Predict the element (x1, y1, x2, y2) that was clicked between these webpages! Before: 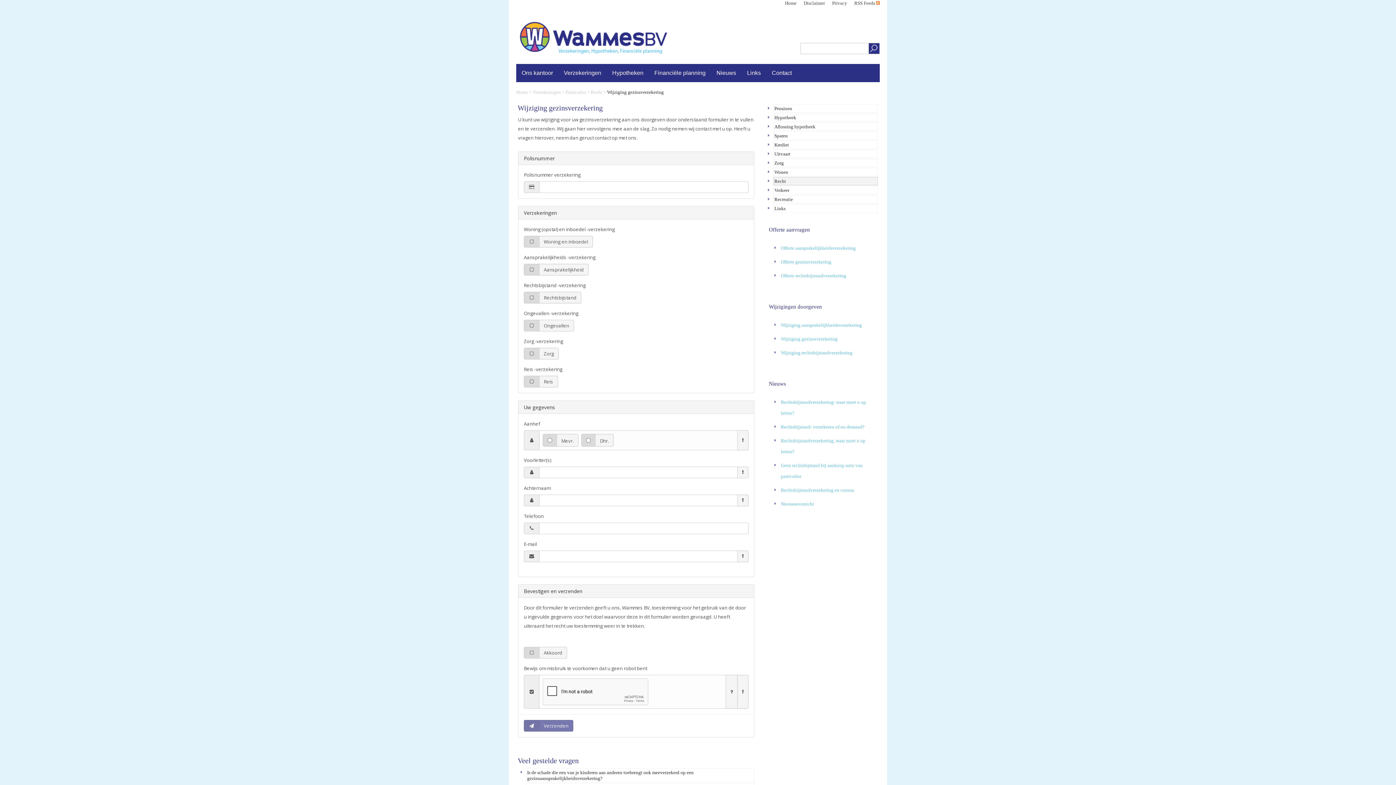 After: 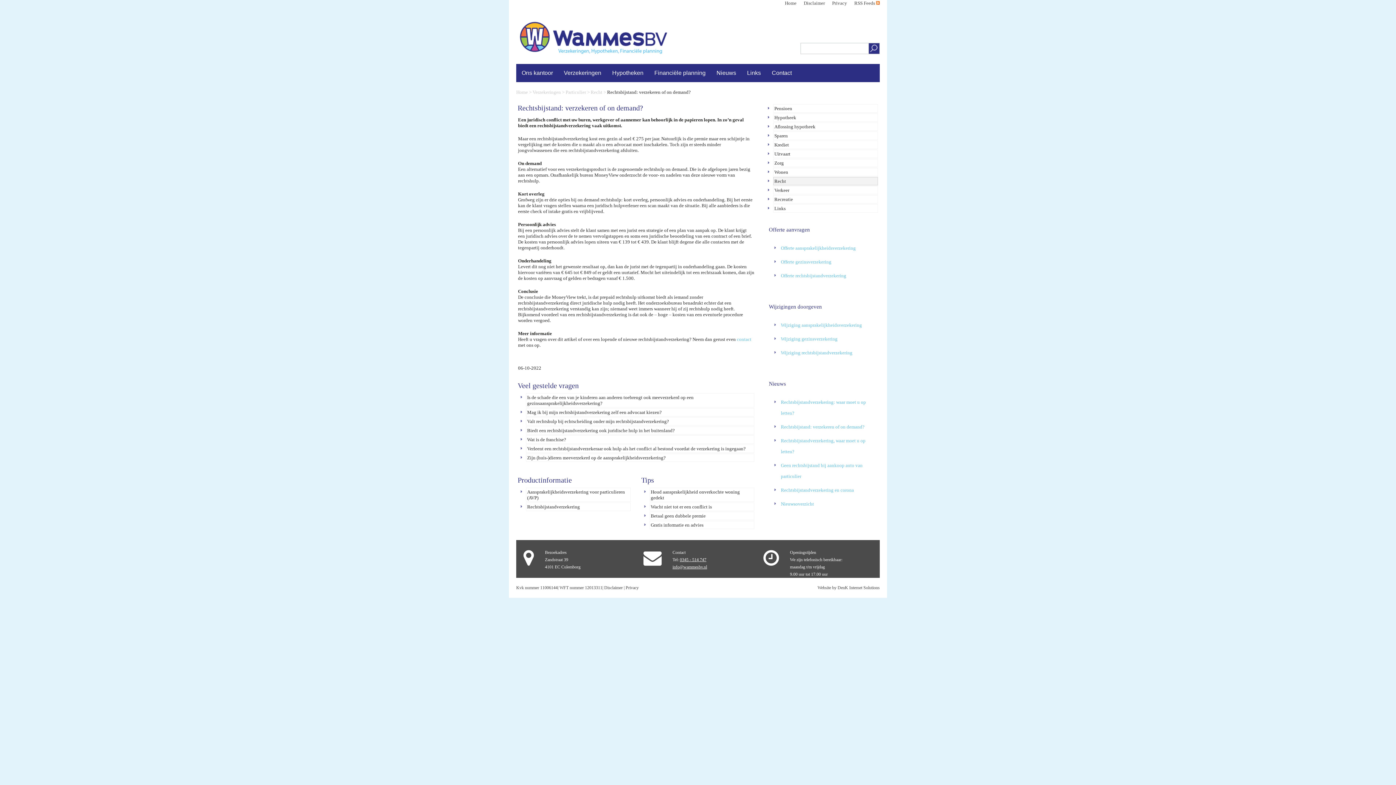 Action: label: Rechtsbijstand: verzekeren of on demand? bbox: (781, 424, 864, 429)